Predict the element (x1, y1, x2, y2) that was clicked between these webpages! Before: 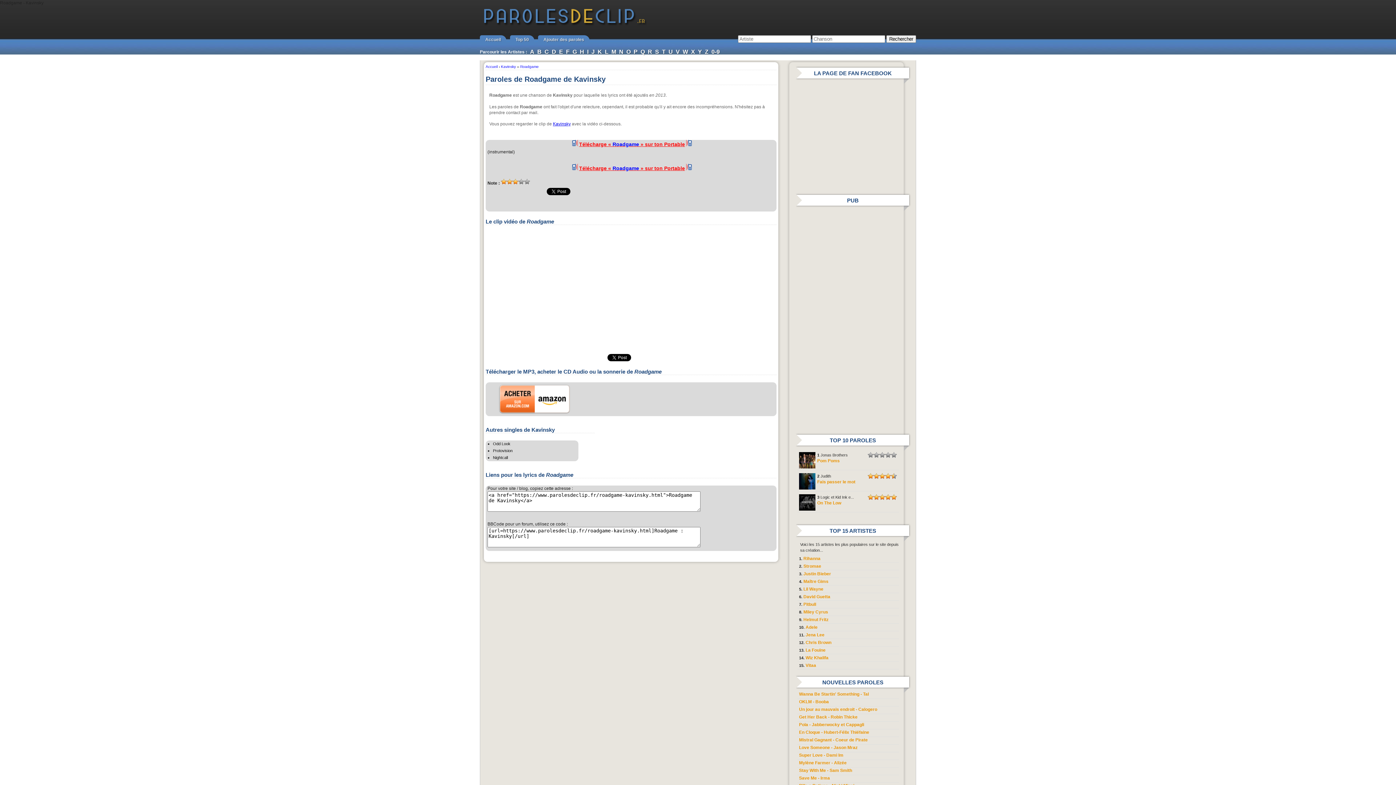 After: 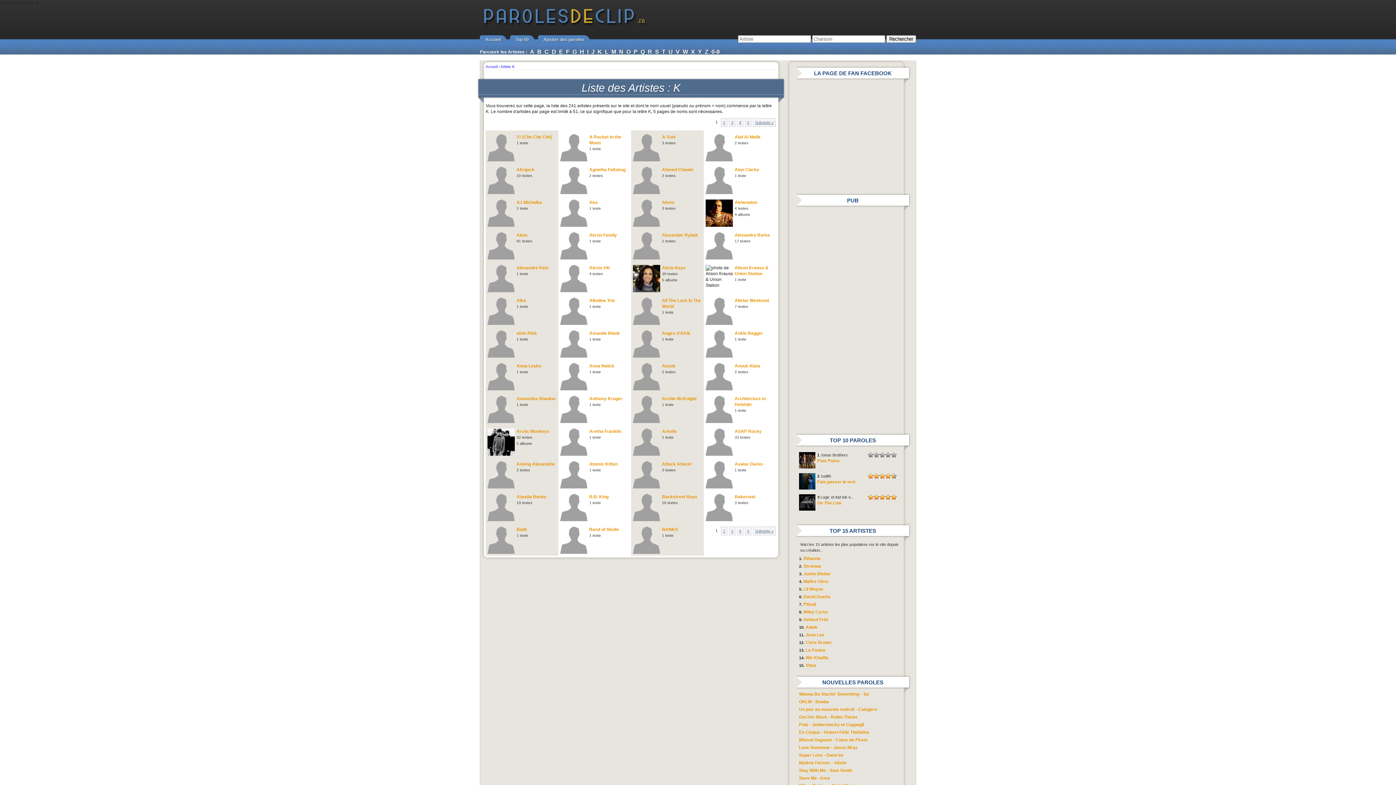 Action: bbox: (597, 48, 602, 54) label: K